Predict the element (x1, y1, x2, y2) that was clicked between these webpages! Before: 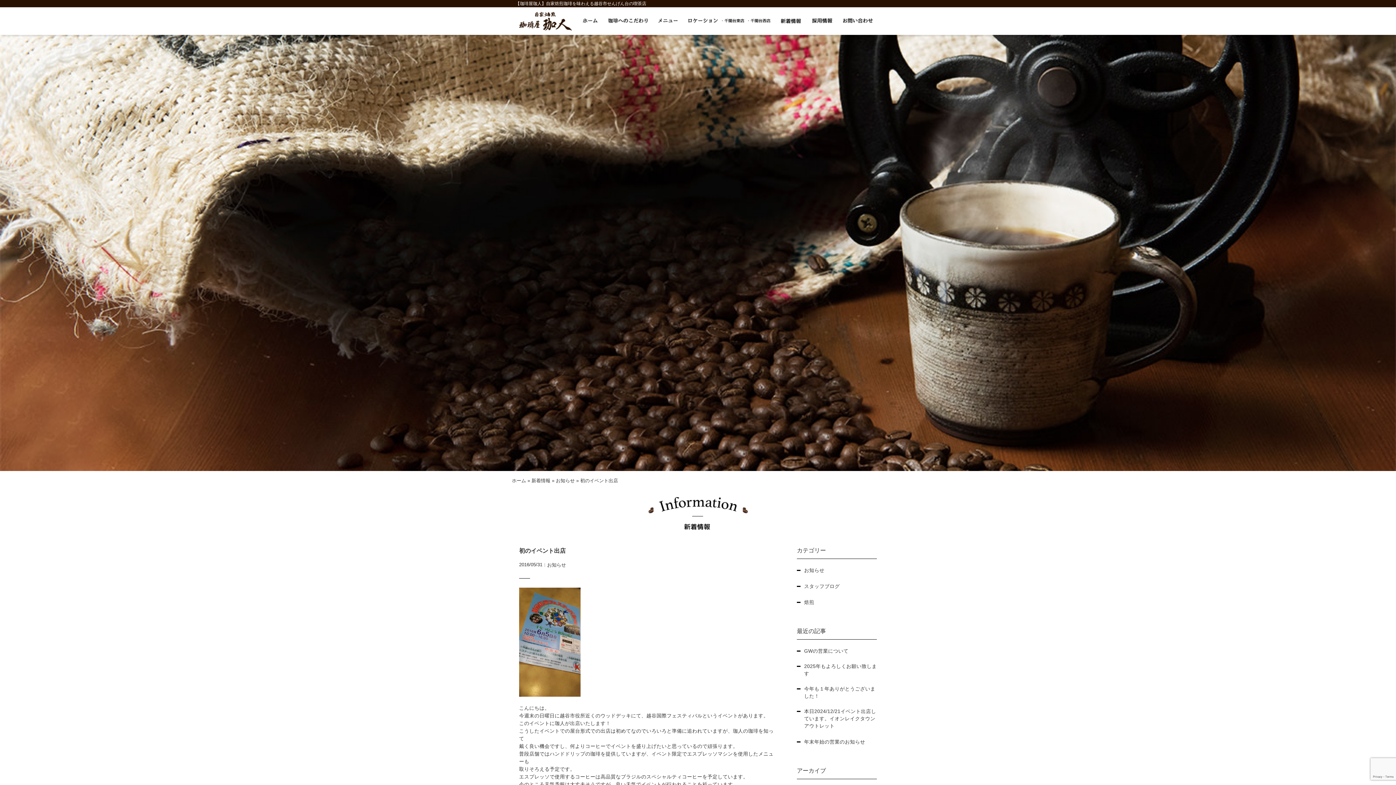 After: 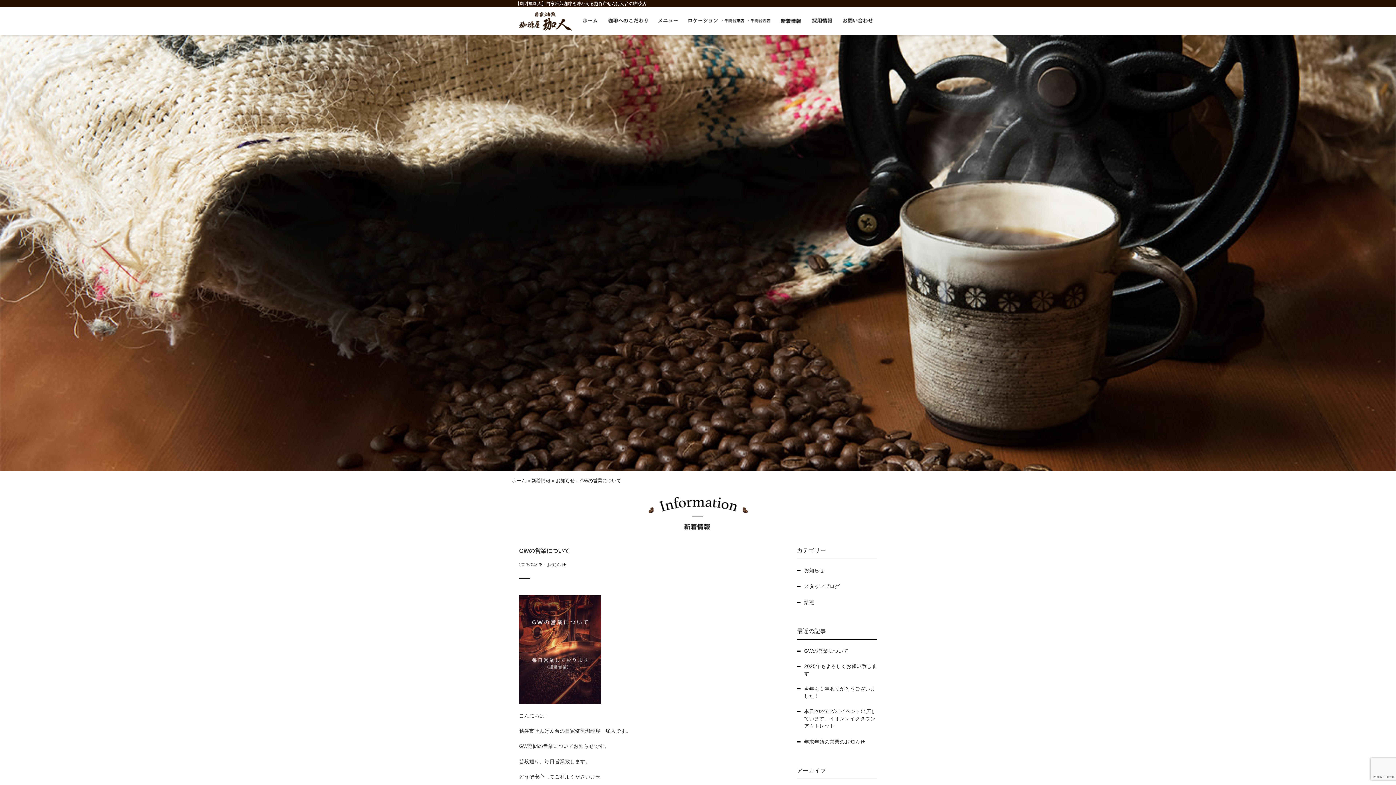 Action: bbox: (797, 648, 848, 655) label: GWの営業について